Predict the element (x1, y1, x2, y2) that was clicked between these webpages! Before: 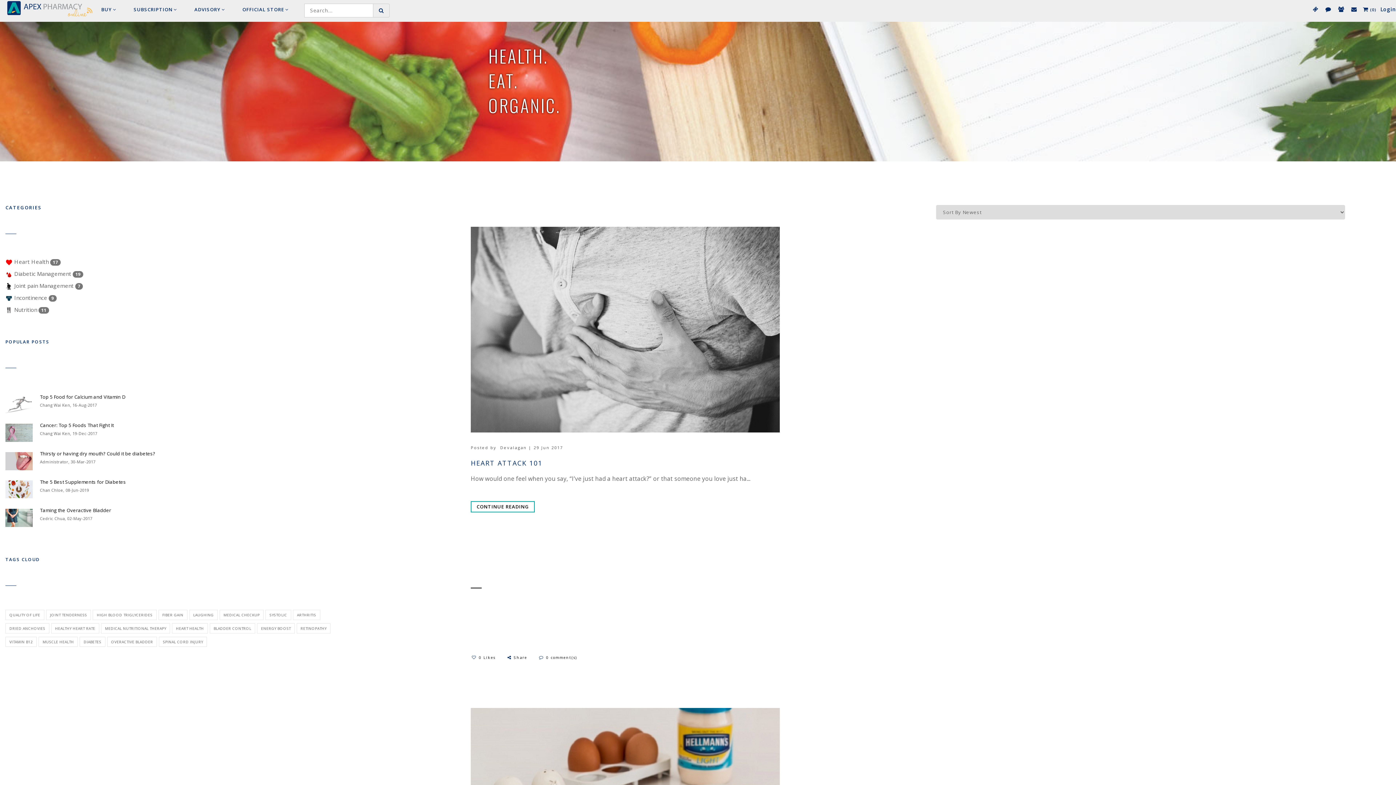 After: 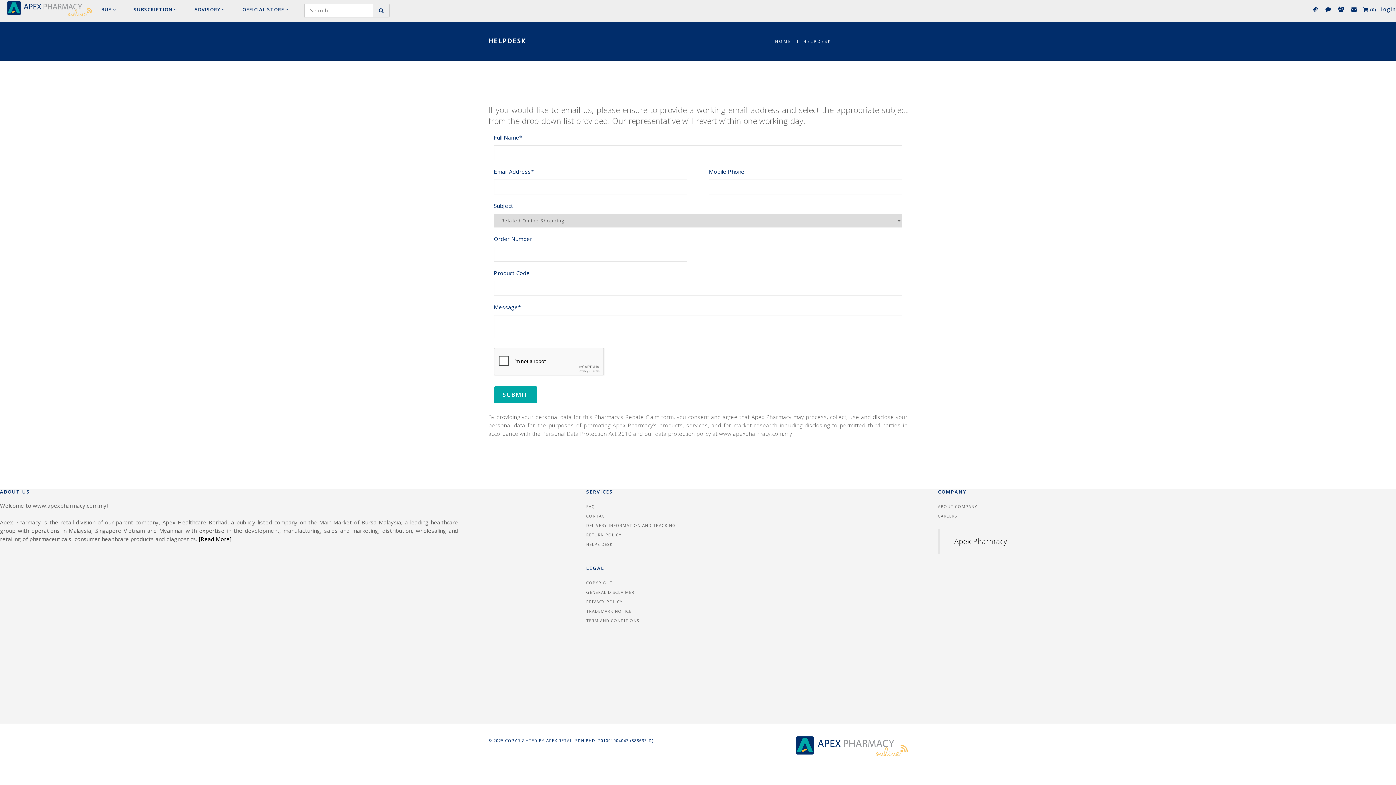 Action: bbox: (1350, 5, 1357, 12)